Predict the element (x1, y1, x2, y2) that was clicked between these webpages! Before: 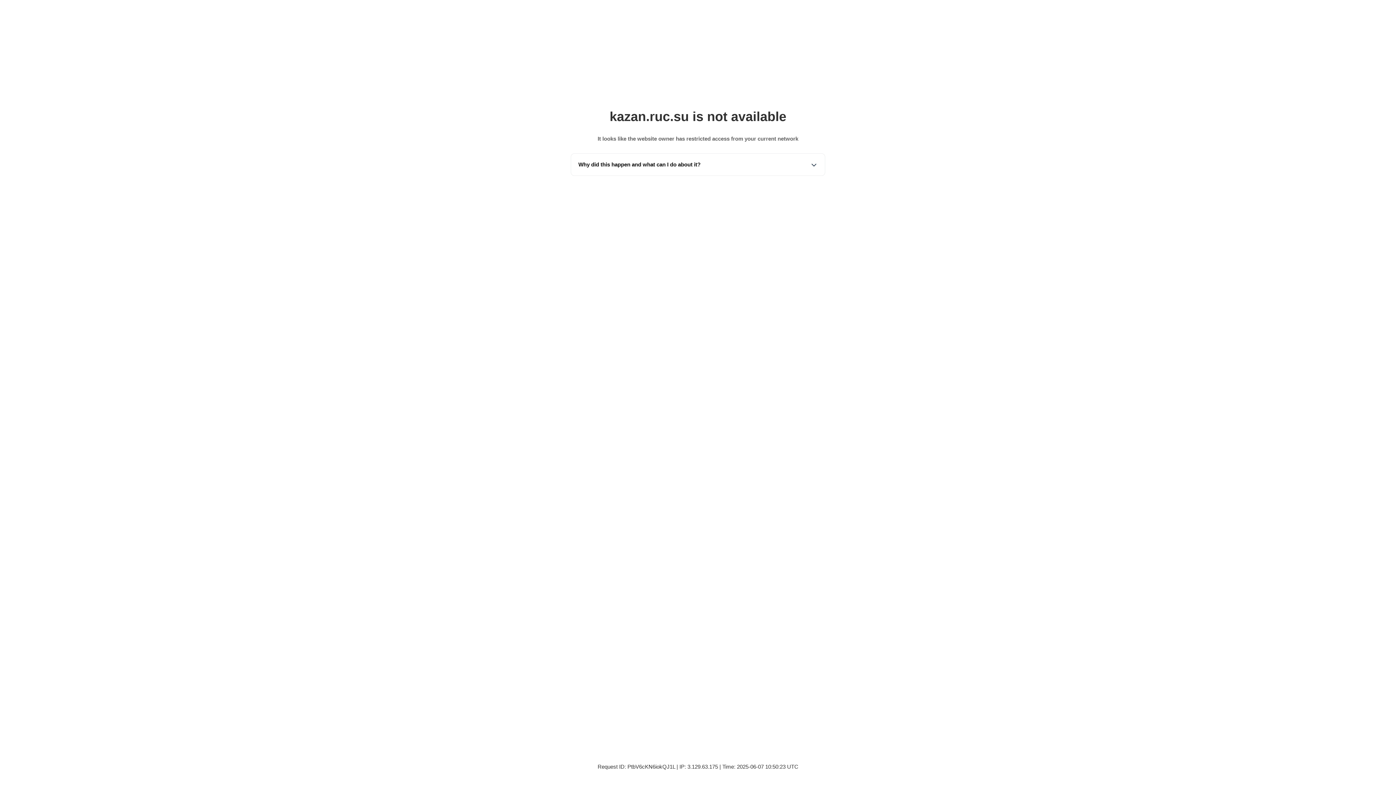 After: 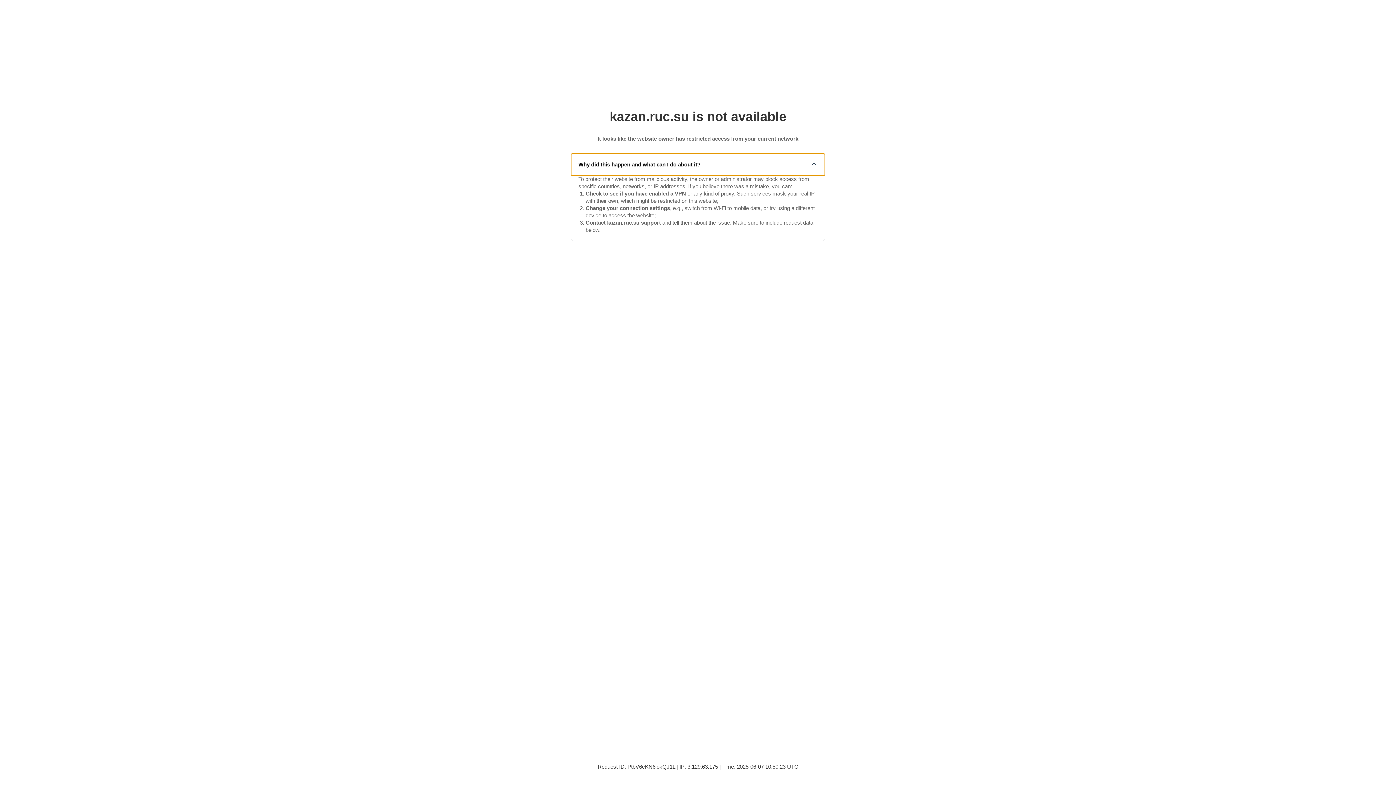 Action: bbox: (571, 153, 825, 175) label: Why did this happen and what can I do about it?